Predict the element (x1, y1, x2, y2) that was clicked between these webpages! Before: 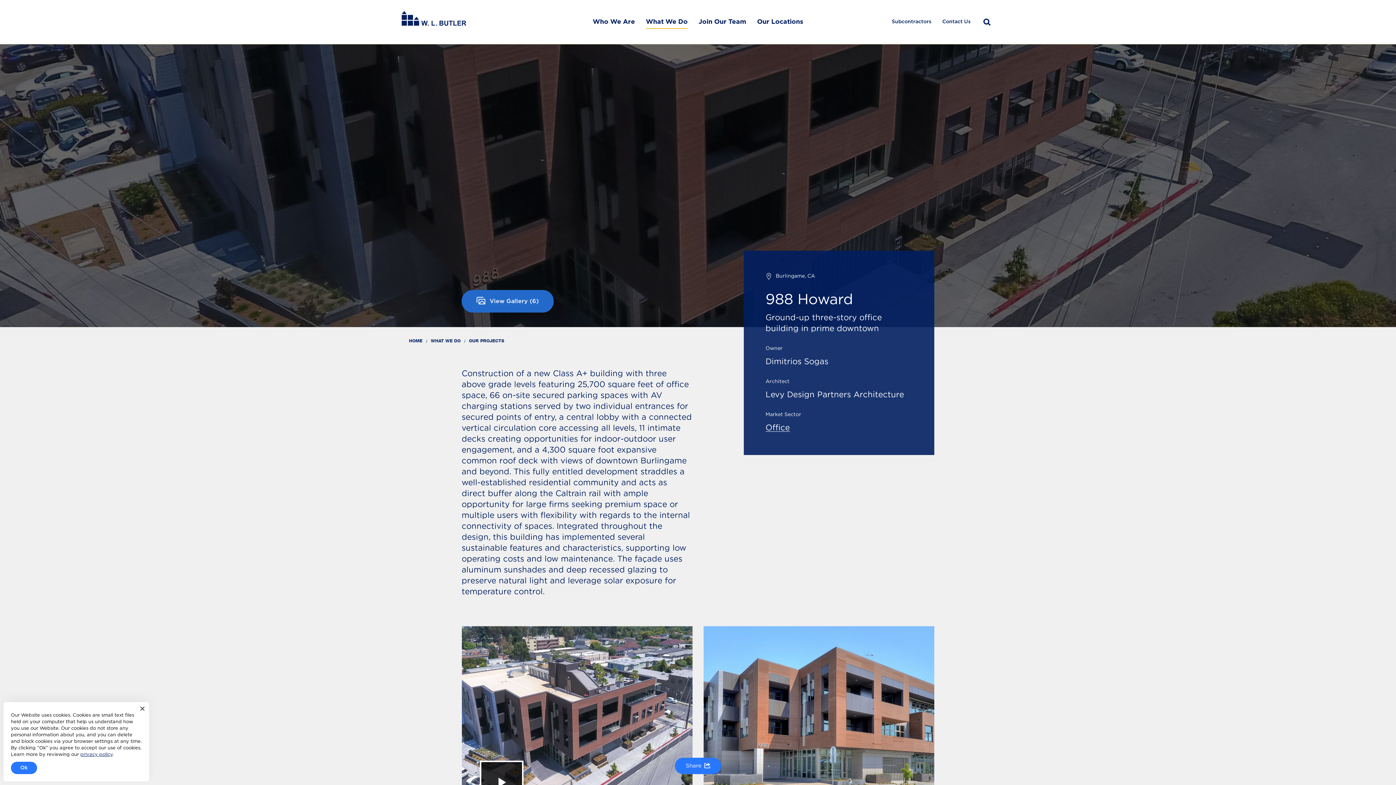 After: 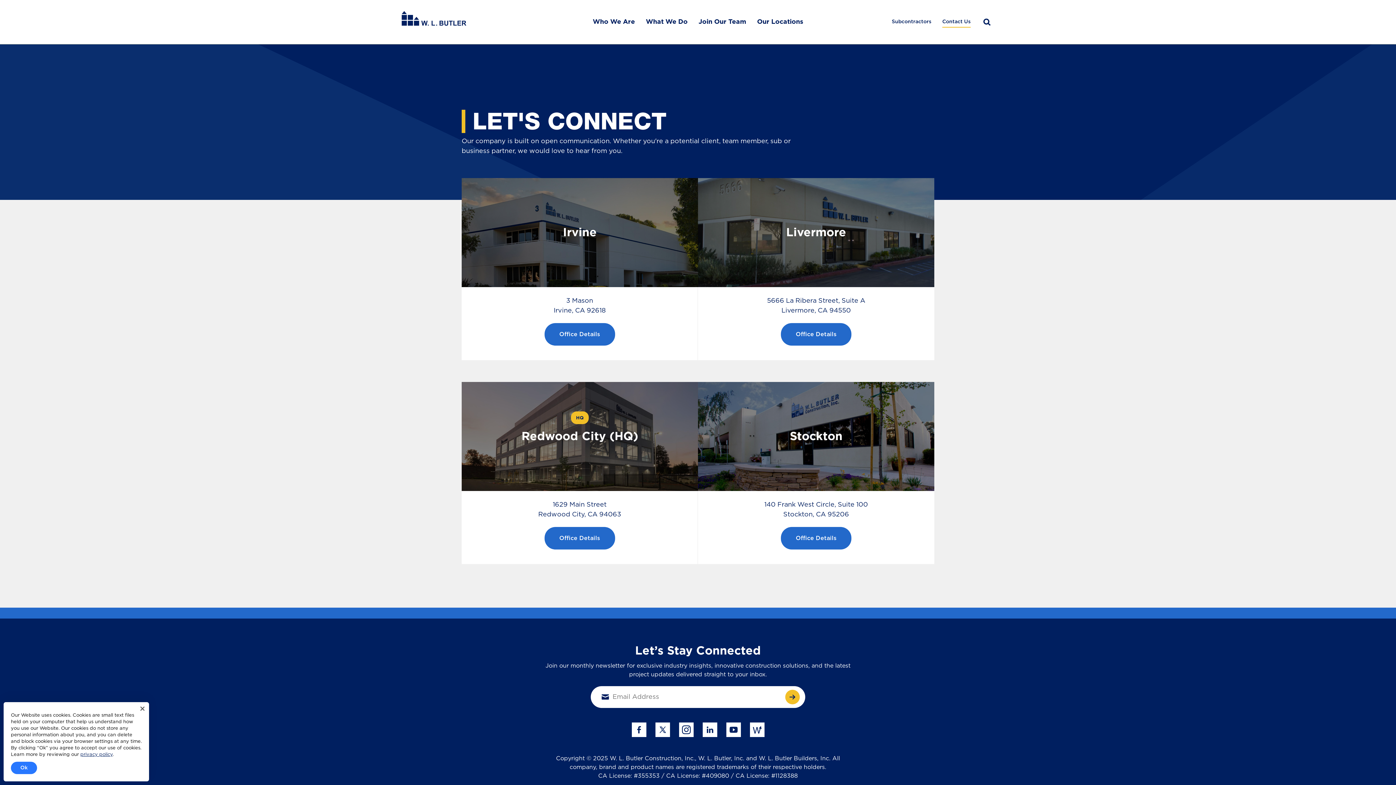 Action: bbox: (942, 16, 970, 27) label: Contact Us